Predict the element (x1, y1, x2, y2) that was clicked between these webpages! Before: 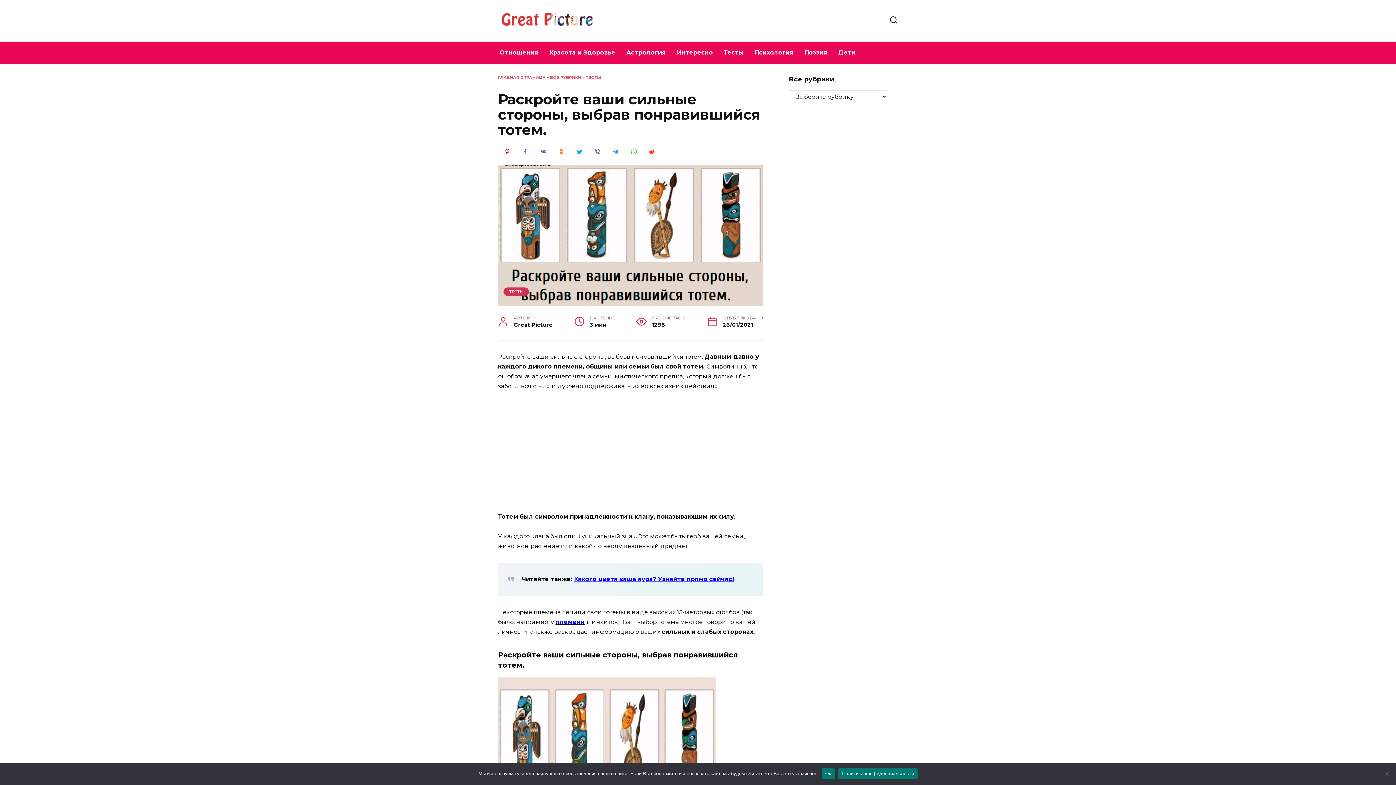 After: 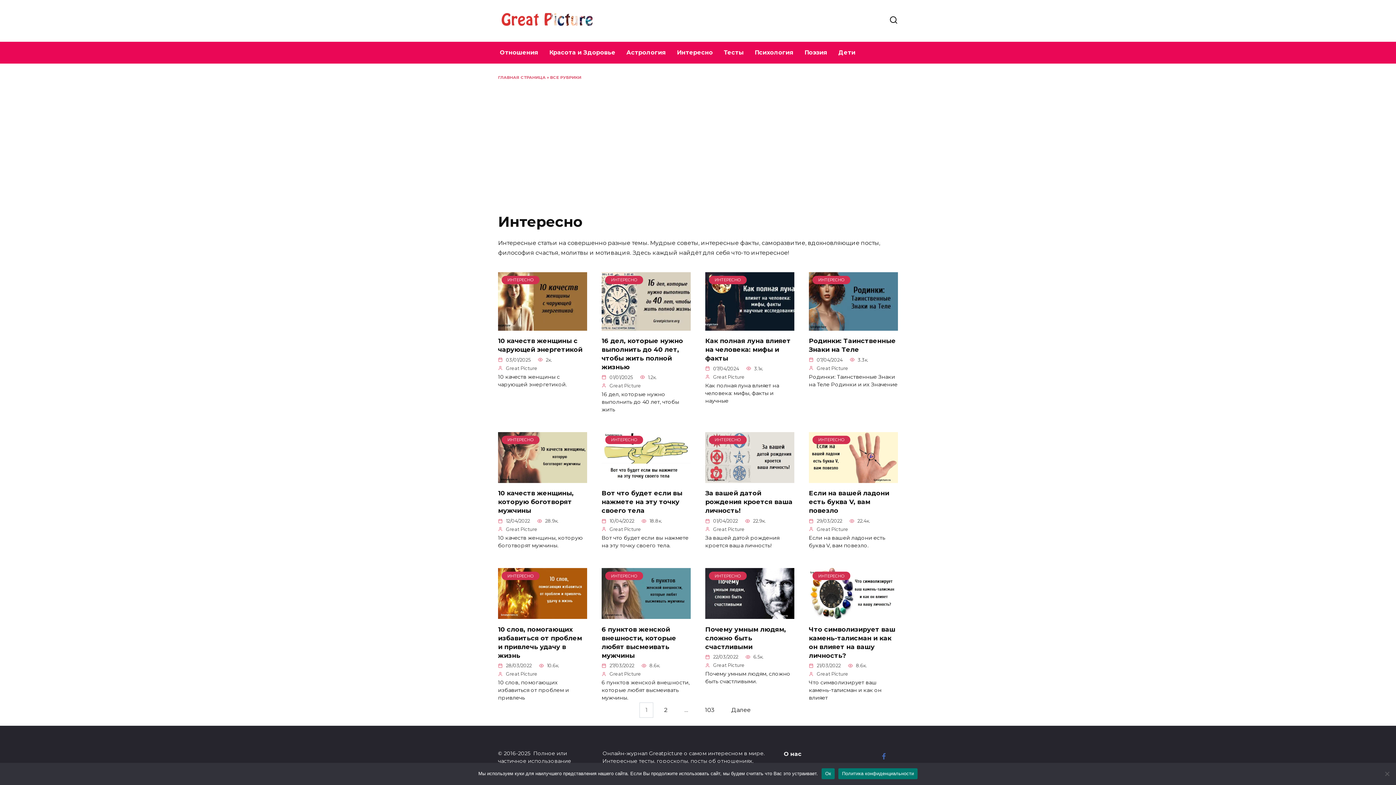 Action: label: Интересно bbox: (671, 41, 718, 63)